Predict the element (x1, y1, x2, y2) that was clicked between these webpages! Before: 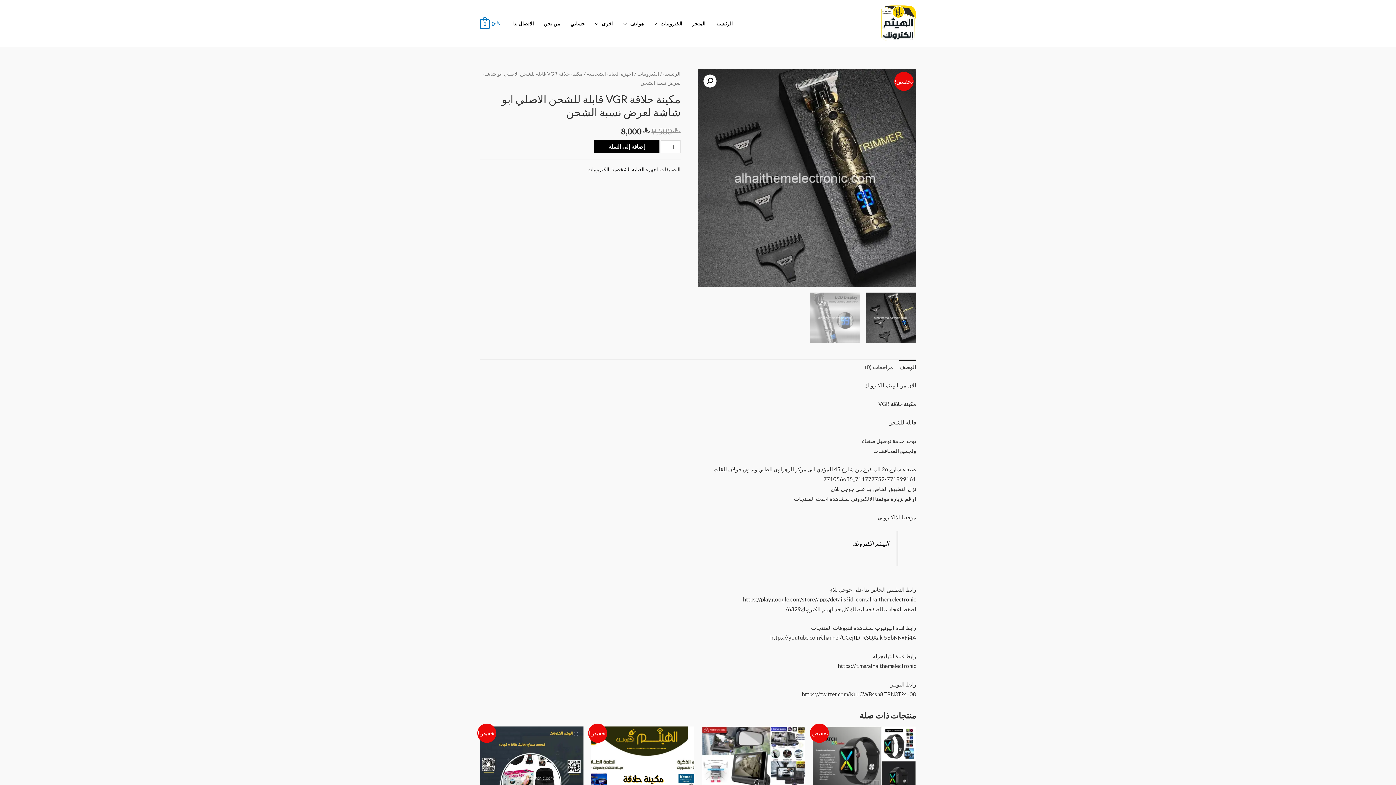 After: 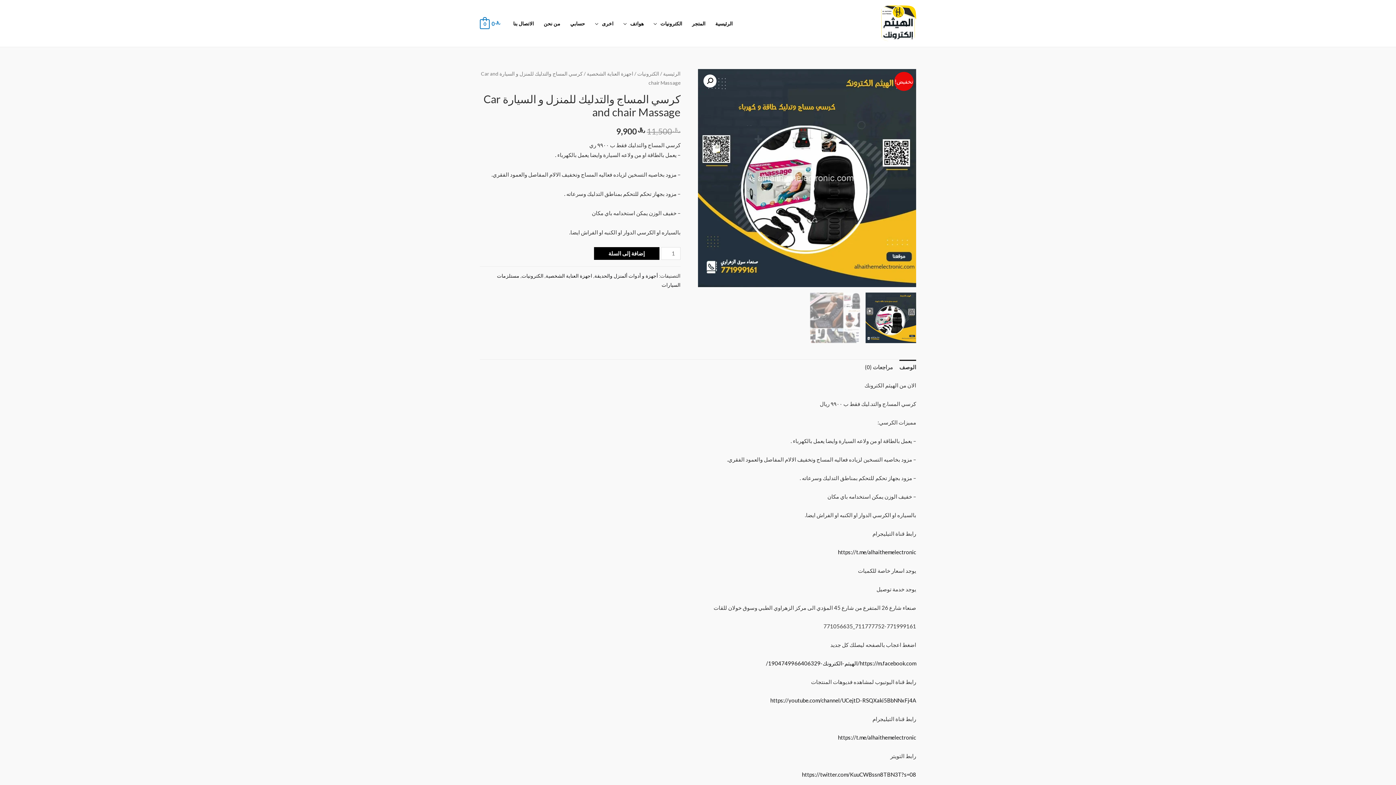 Action: bbox: (480, 726, 583, 830)